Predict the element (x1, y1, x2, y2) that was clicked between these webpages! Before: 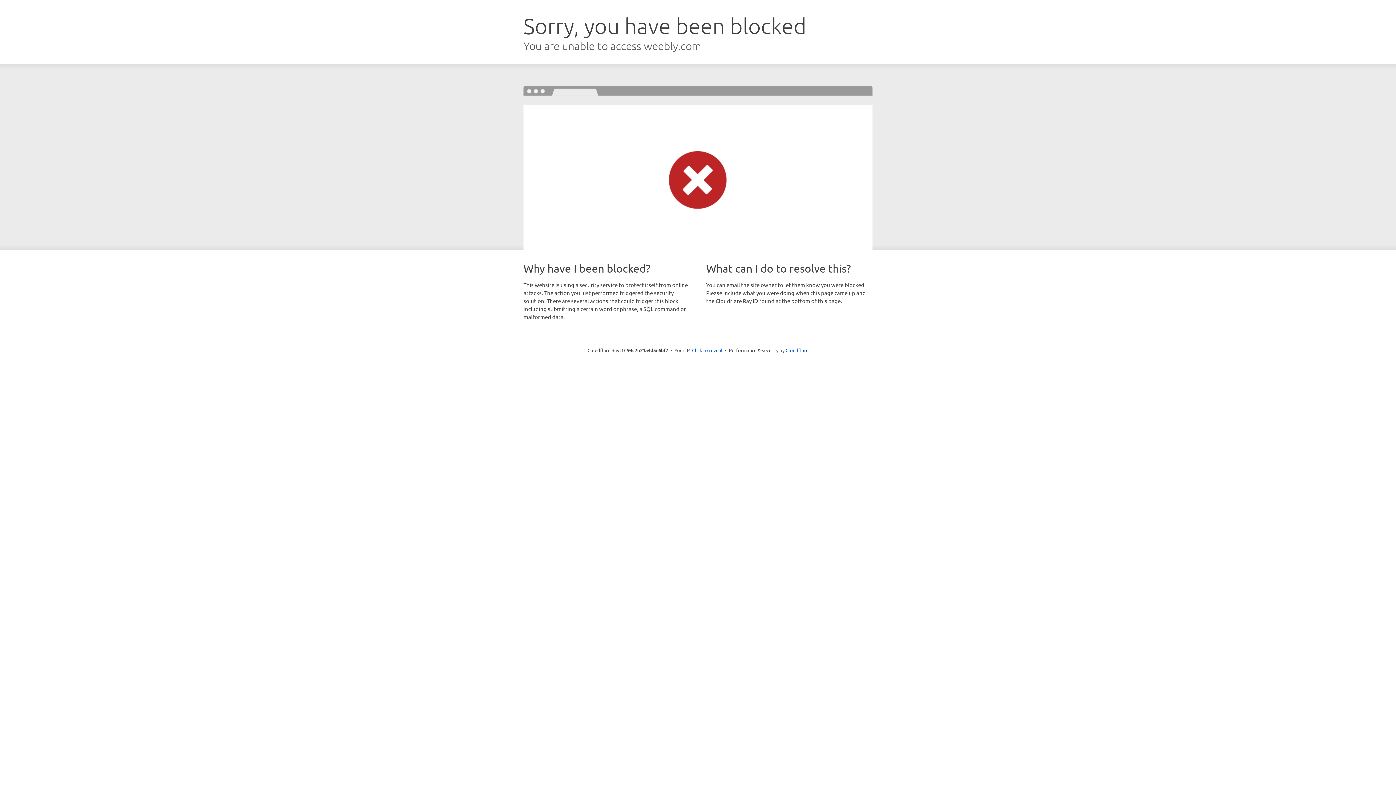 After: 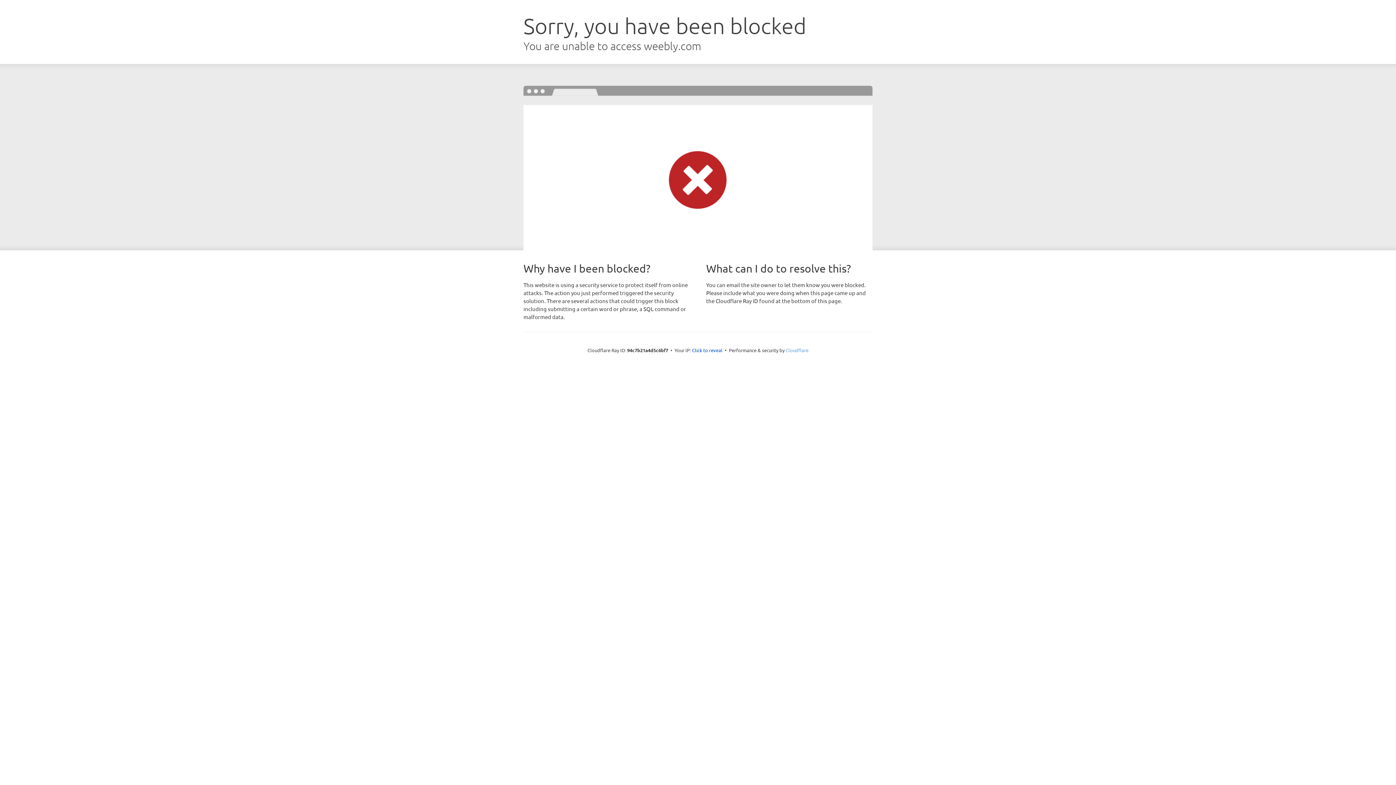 Action: bbox: (785, 347, 808, 353) label: Cloudflare